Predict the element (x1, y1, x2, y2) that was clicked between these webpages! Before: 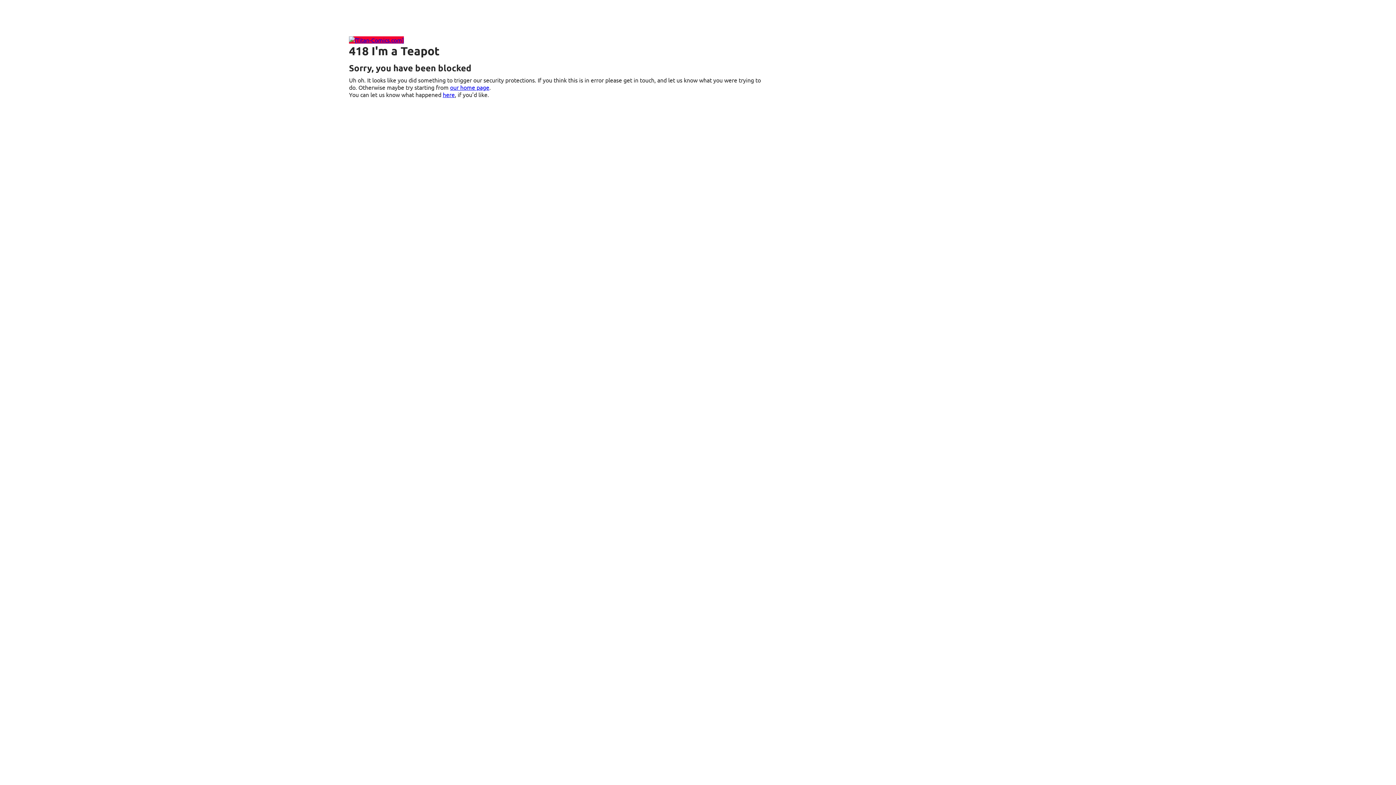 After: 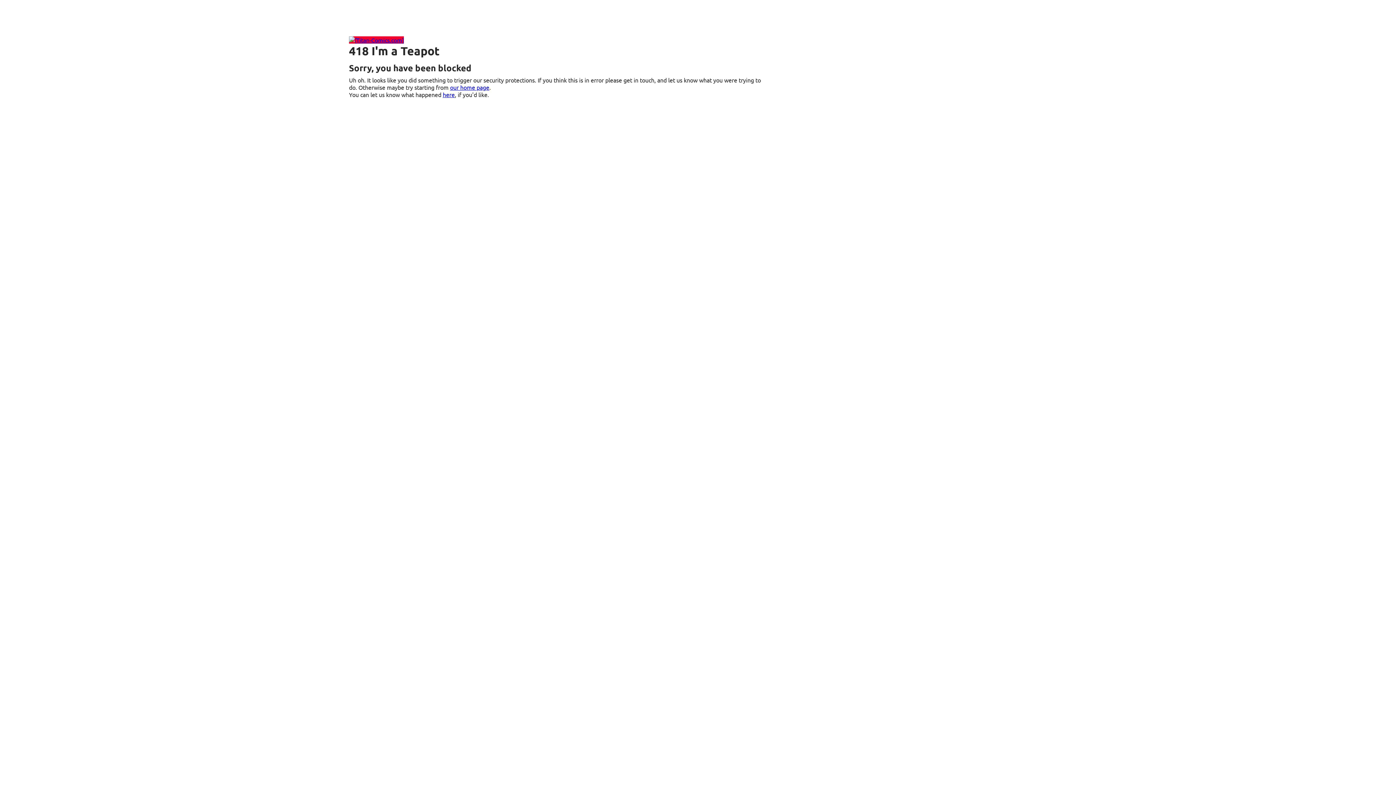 Action: bbox: (349, 36, 404, 43)